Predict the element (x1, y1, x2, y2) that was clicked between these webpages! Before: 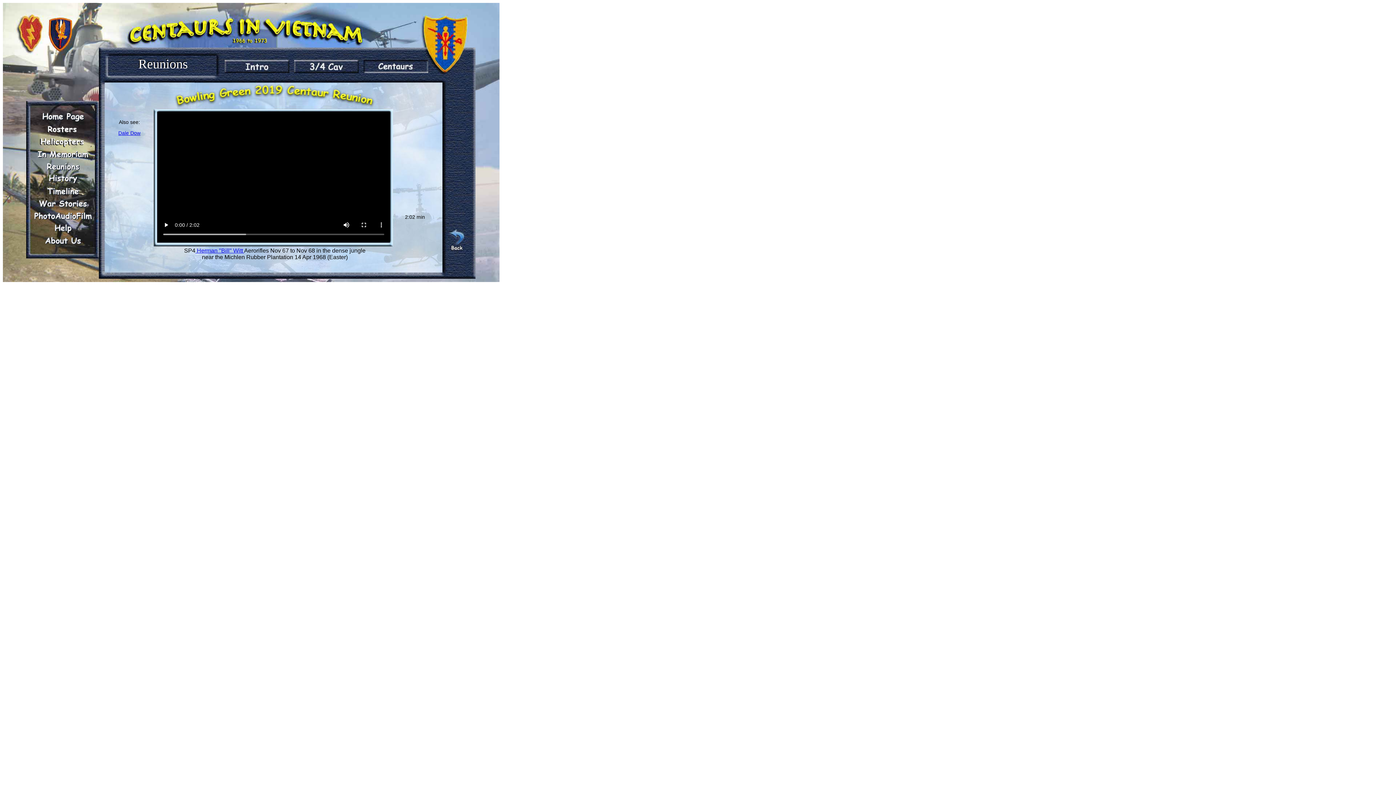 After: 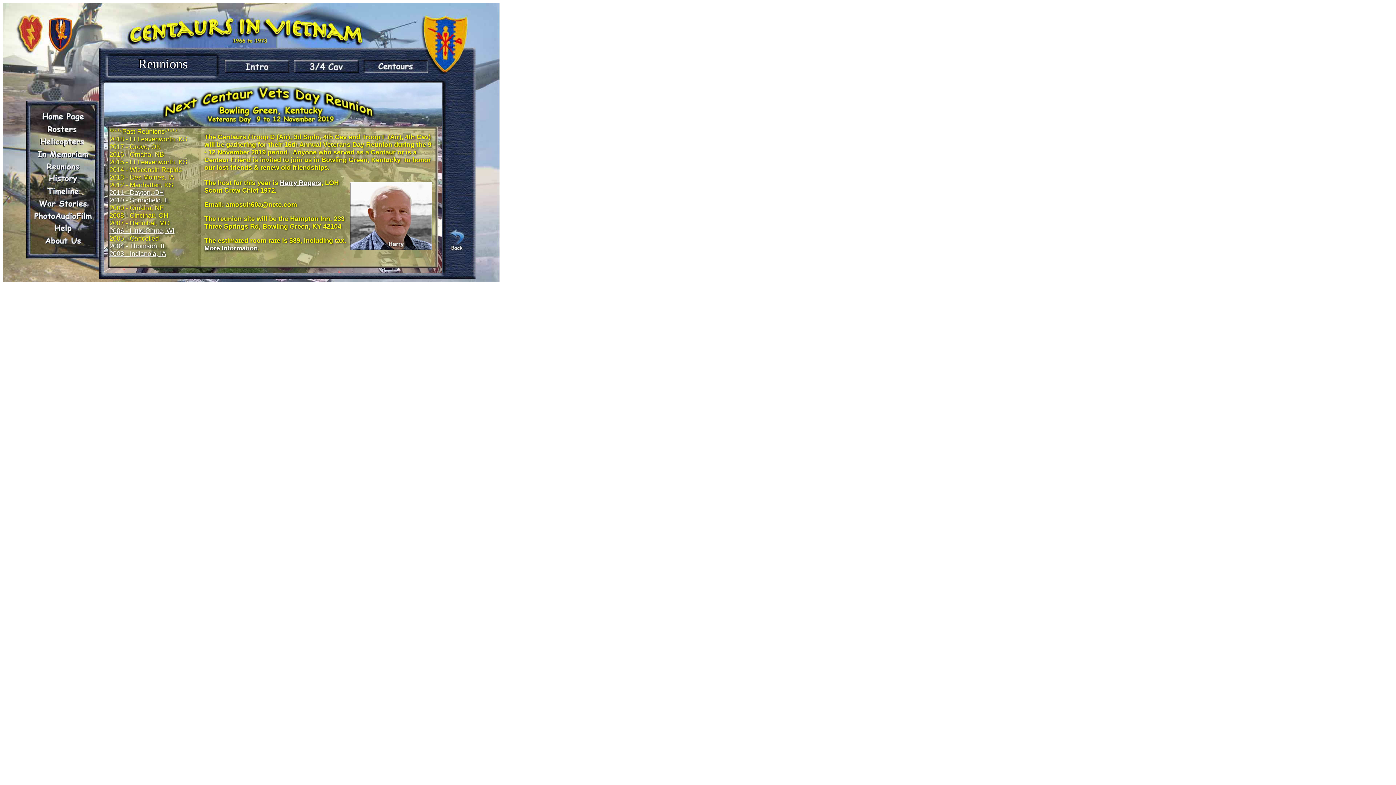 Action: bbox: (363, 60, 428, 73) label: centaur